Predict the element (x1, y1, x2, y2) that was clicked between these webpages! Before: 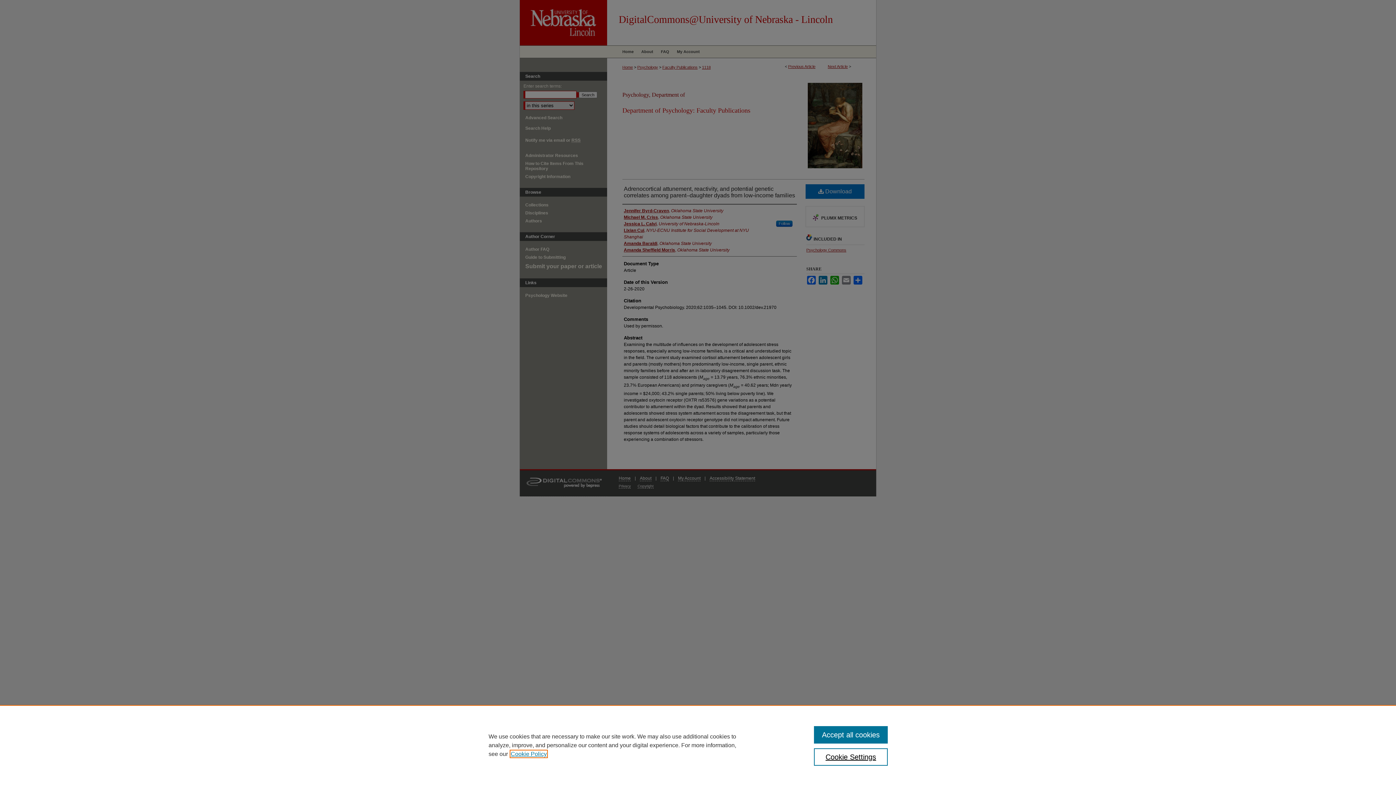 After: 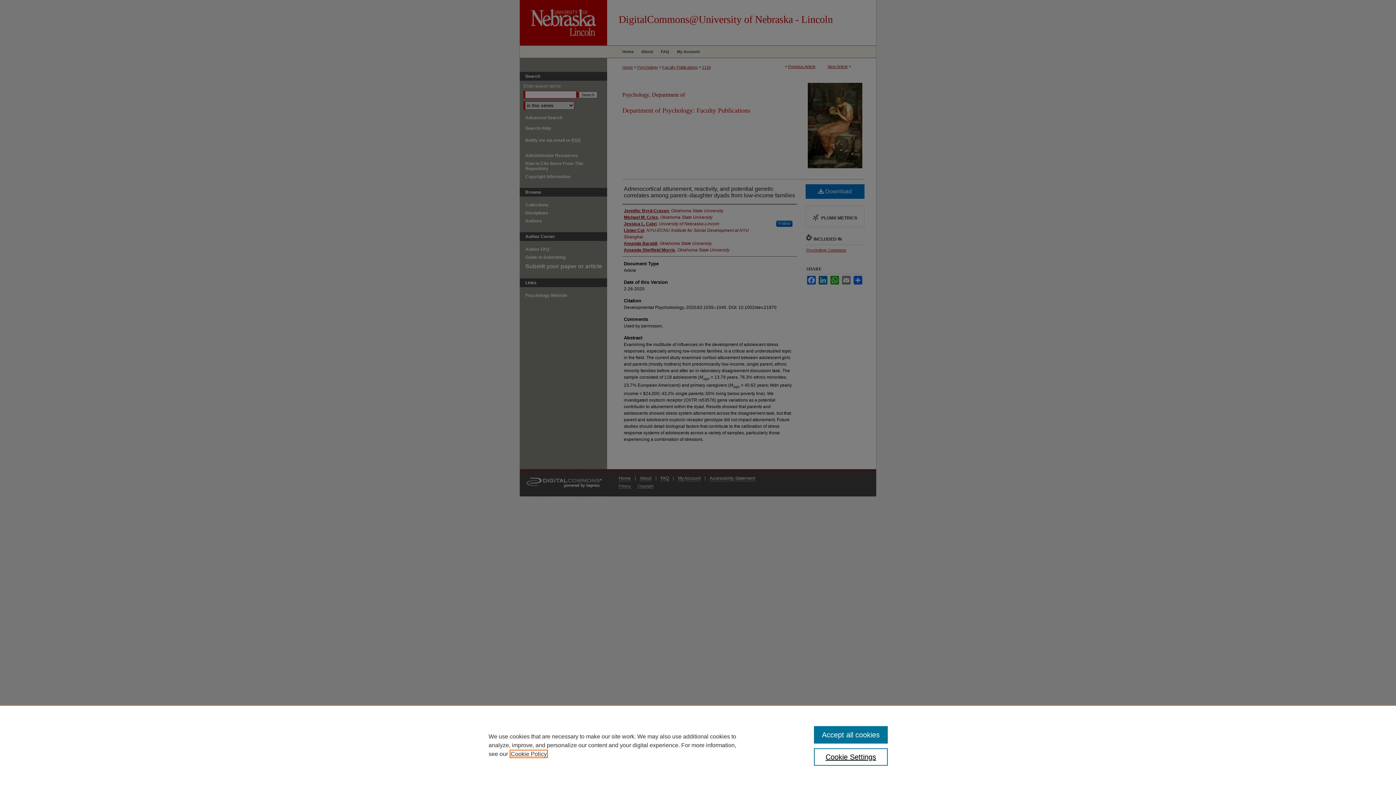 Action: label: , opens in a new tab bbox: (510, 751, 546, 757)